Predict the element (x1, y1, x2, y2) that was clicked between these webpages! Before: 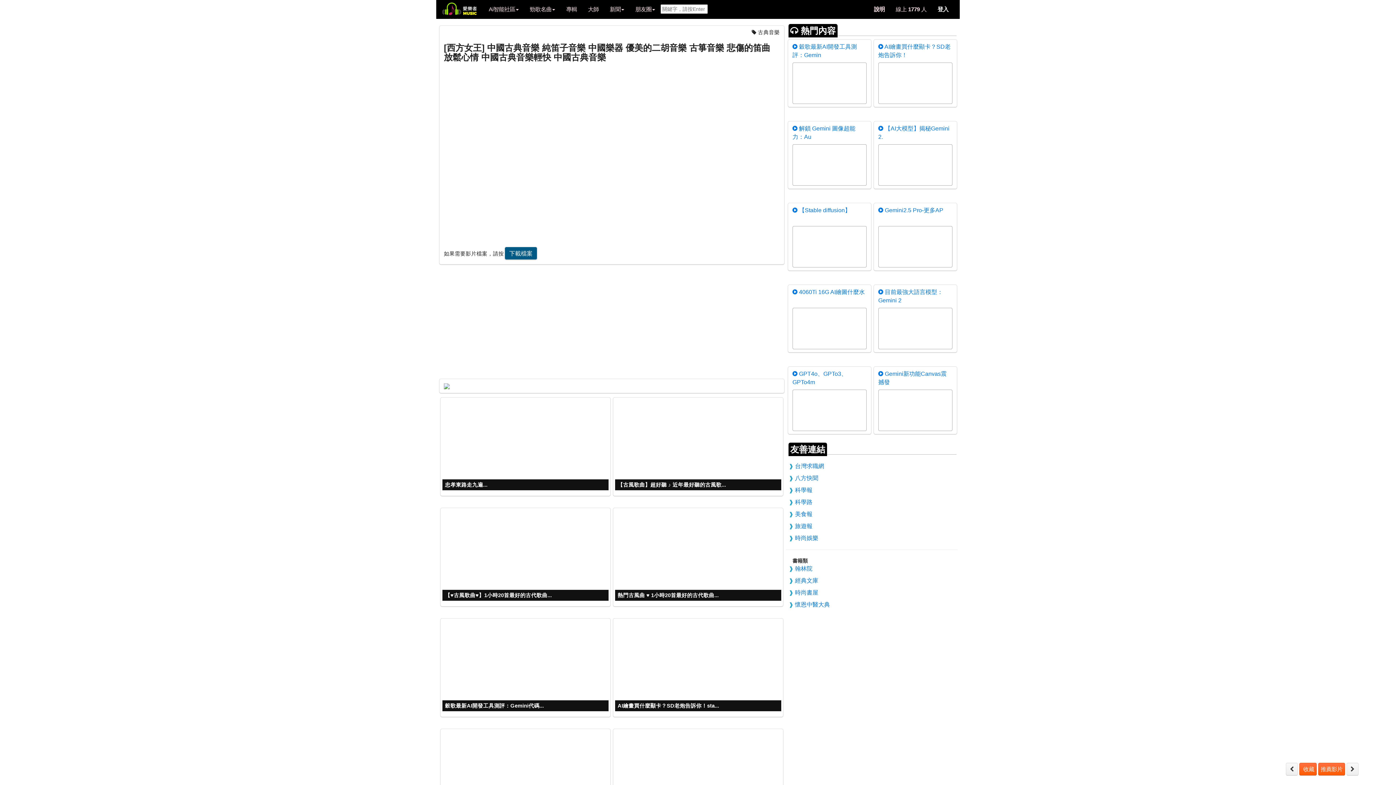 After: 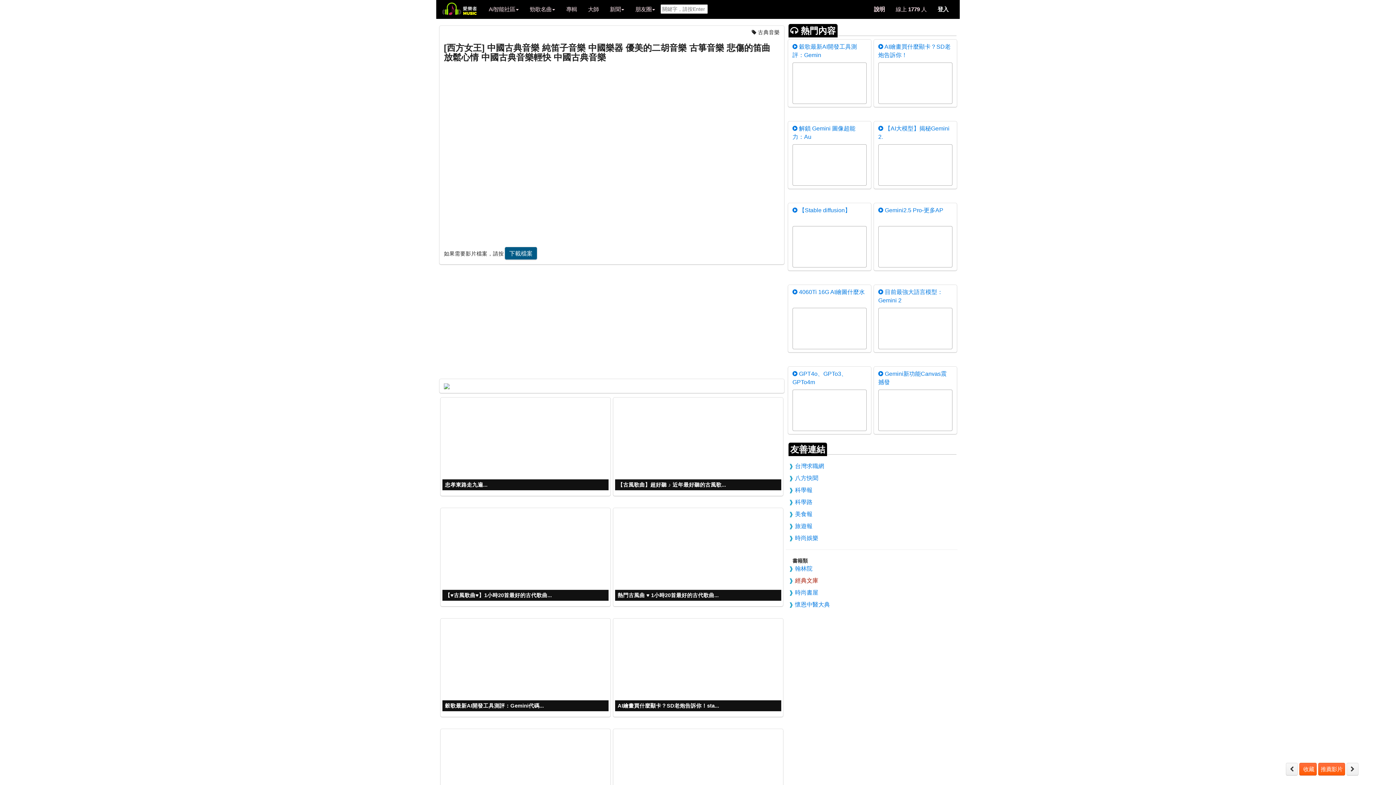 Action: bbox: (795, 577, 818, 584) label: 經典文庫